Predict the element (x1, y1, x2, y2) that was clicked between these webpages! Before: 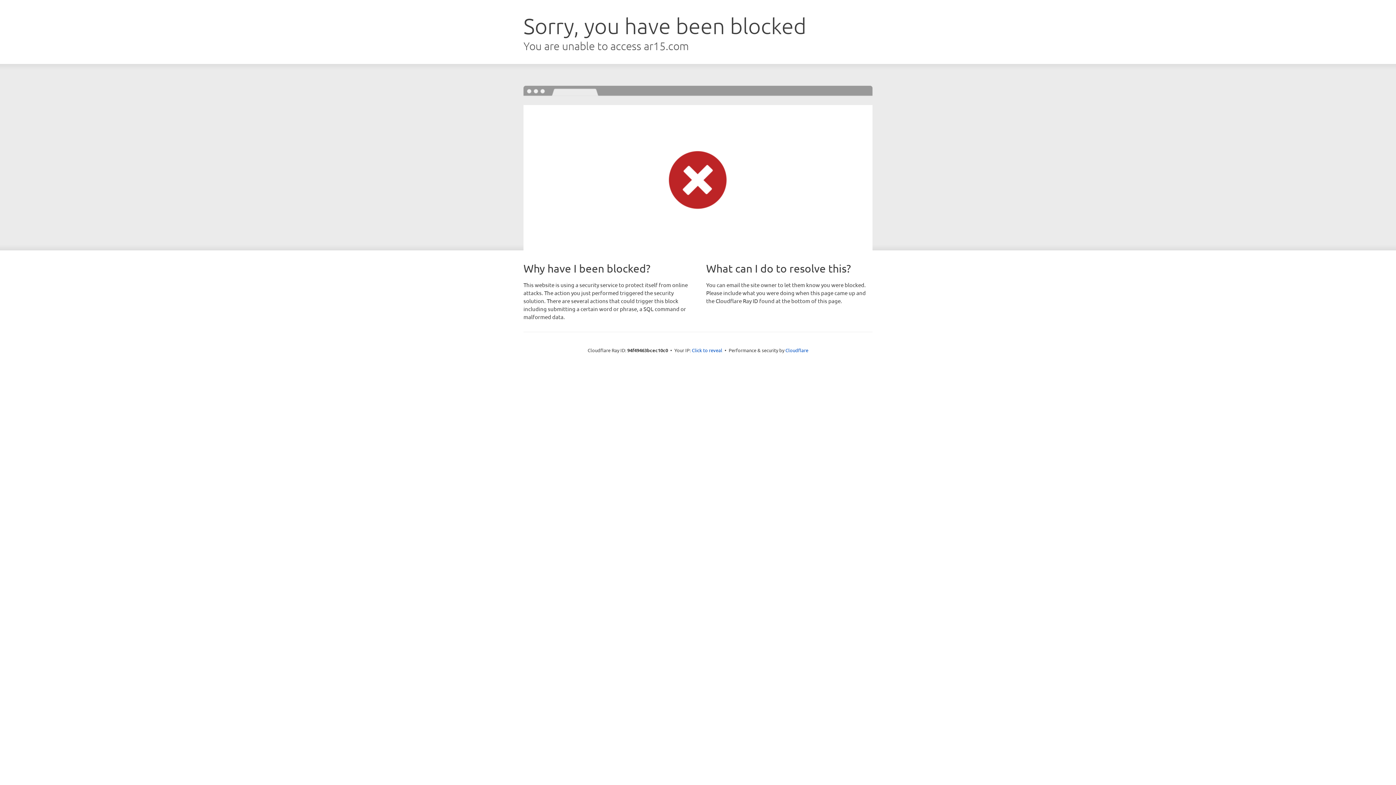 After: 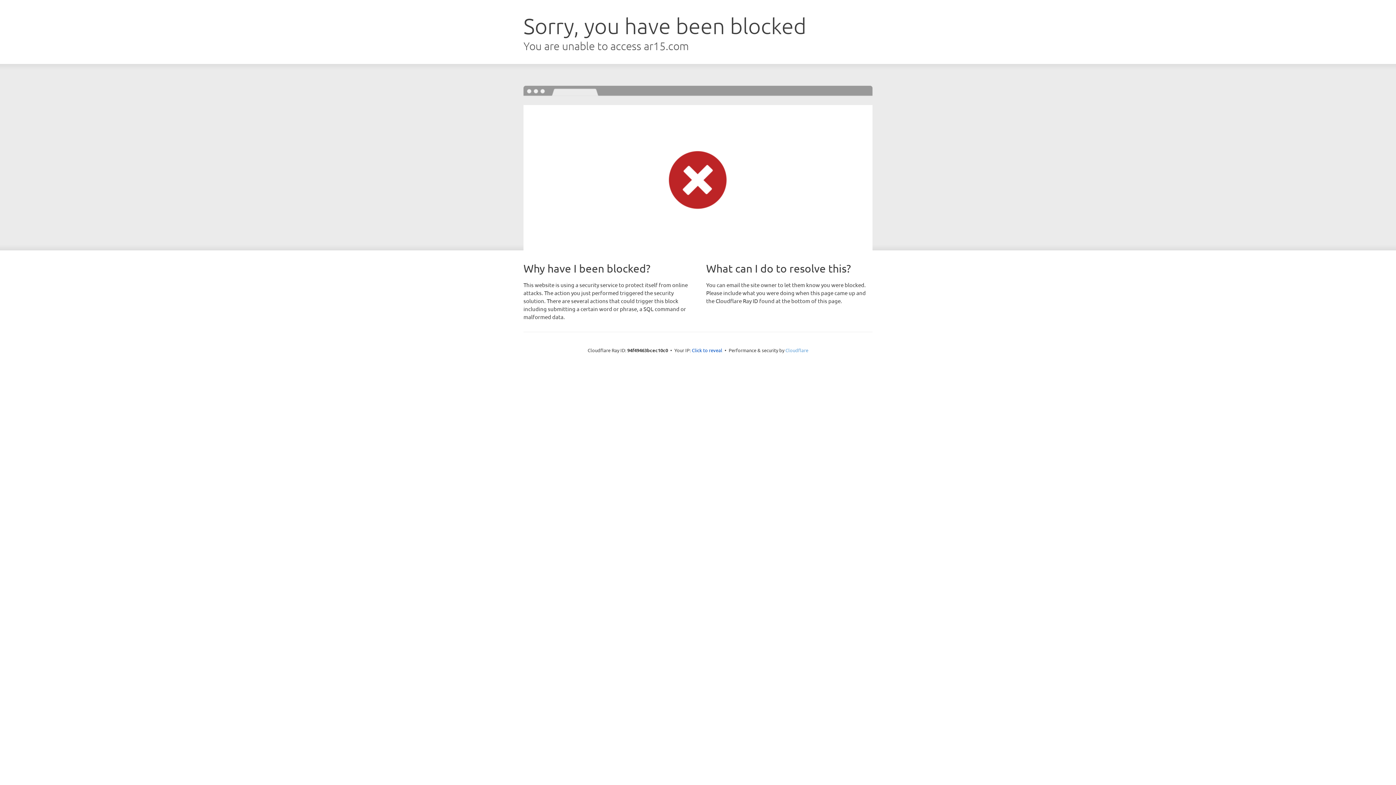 Action: label: Cloudflare bbox: (785, 347, 808, 353)